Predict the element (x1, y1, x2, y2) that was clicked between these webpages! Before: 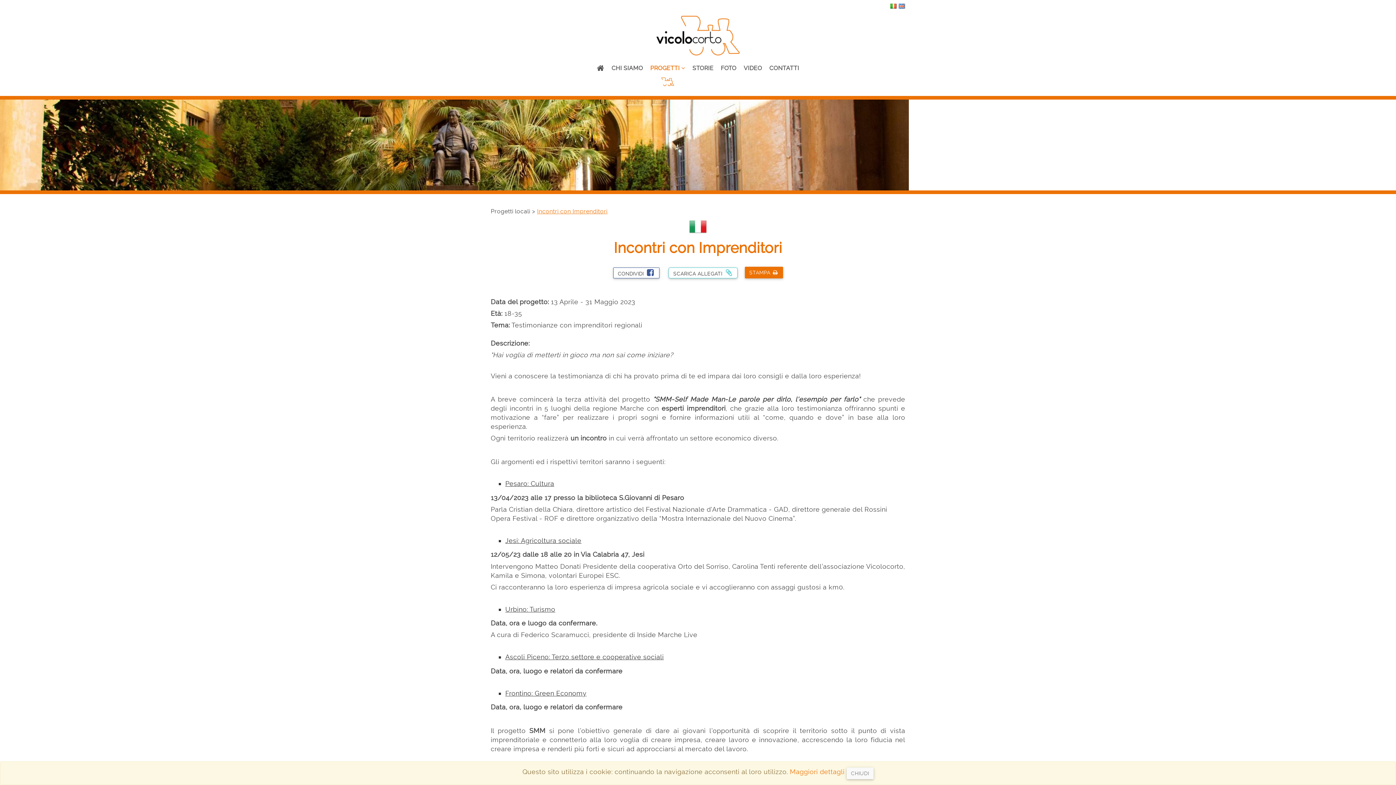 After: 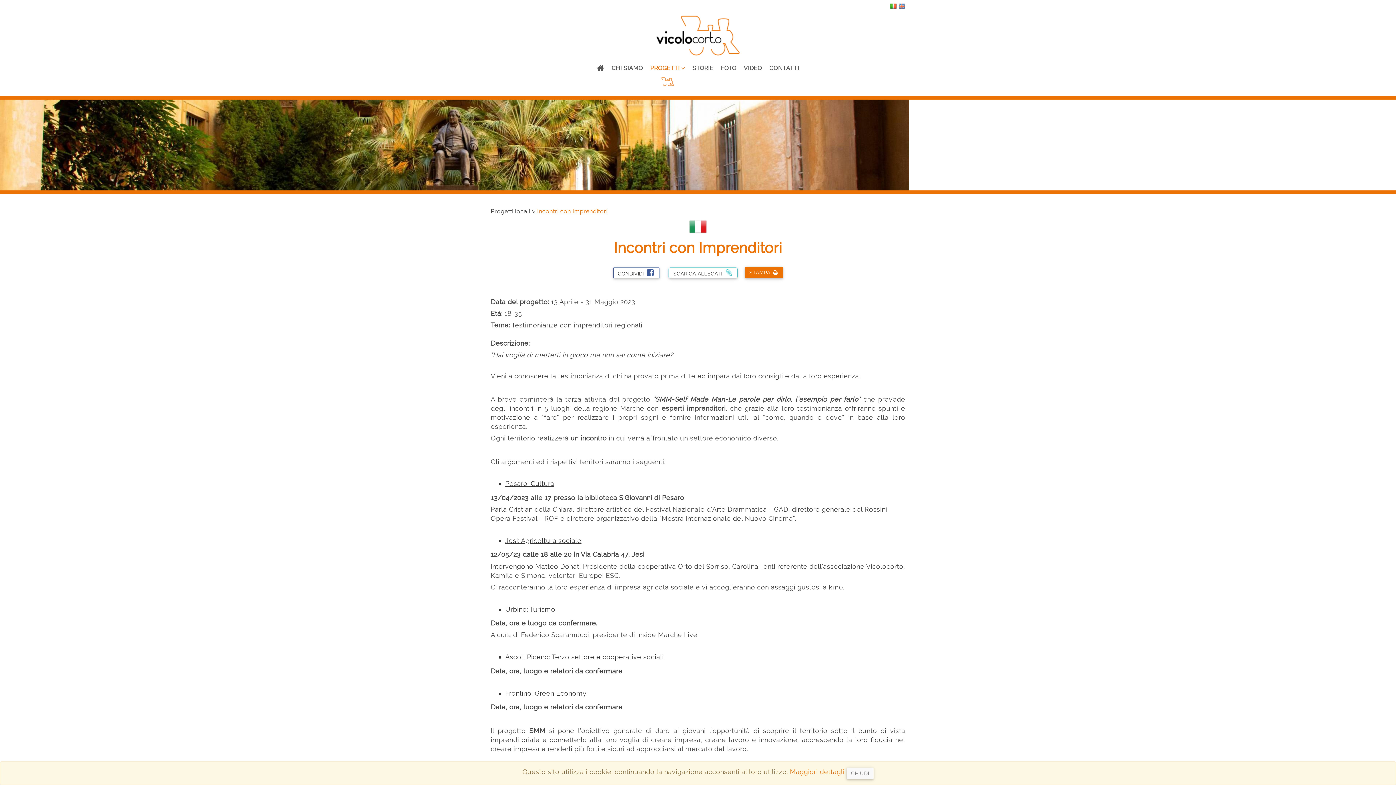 Action: bbox: (890, 0, 896, 8)